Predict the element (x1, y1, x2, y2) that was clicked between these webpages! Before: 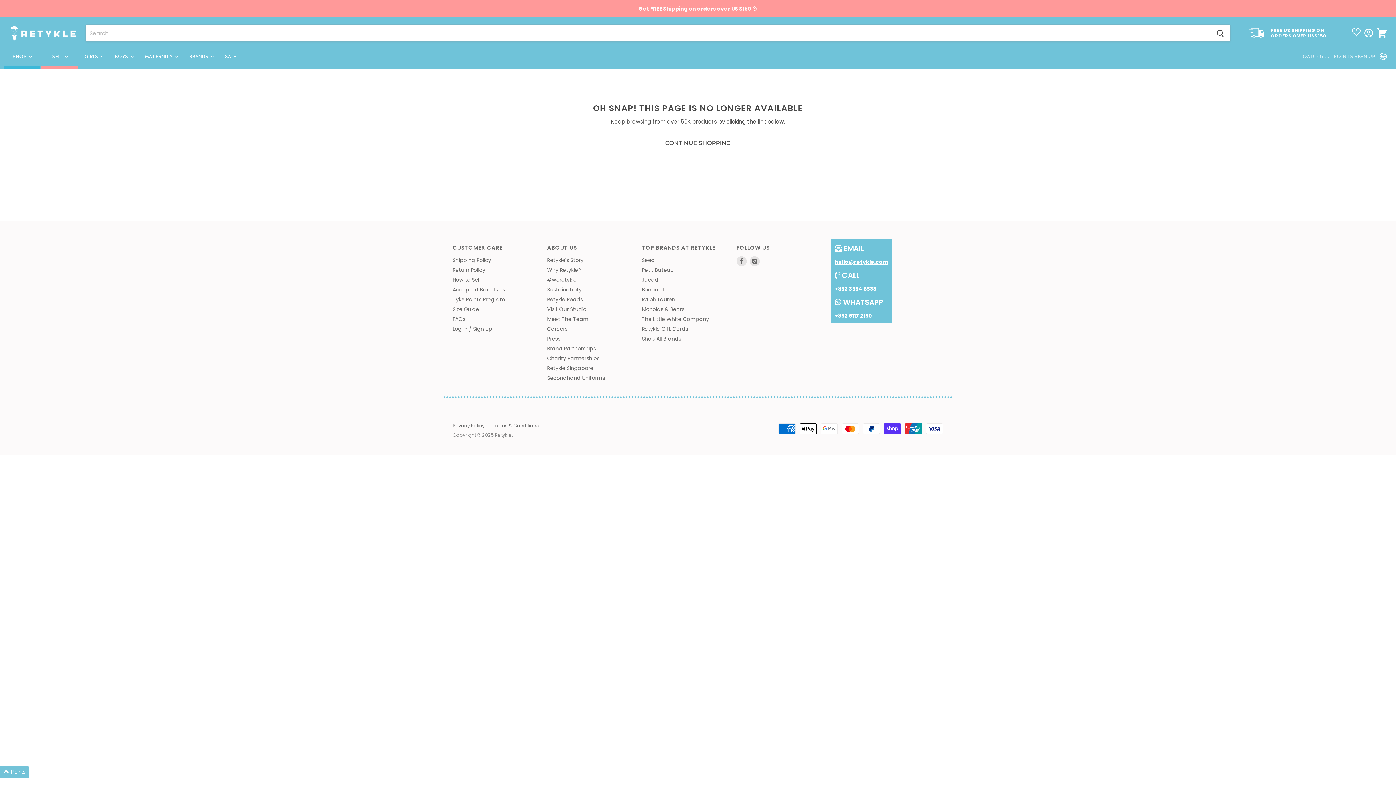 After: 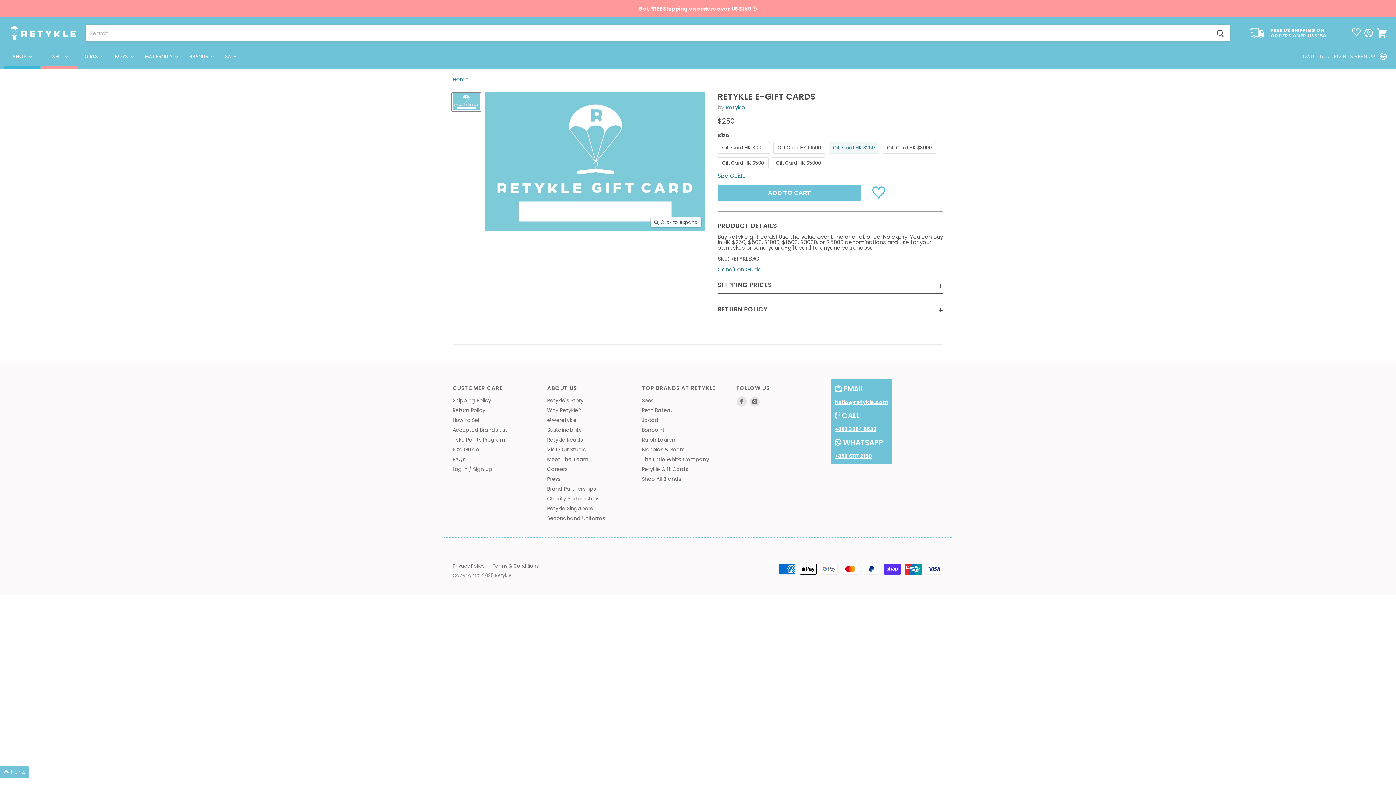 Action: bbox: (642, 325, 688, 332) label: Retykle Gift Cards